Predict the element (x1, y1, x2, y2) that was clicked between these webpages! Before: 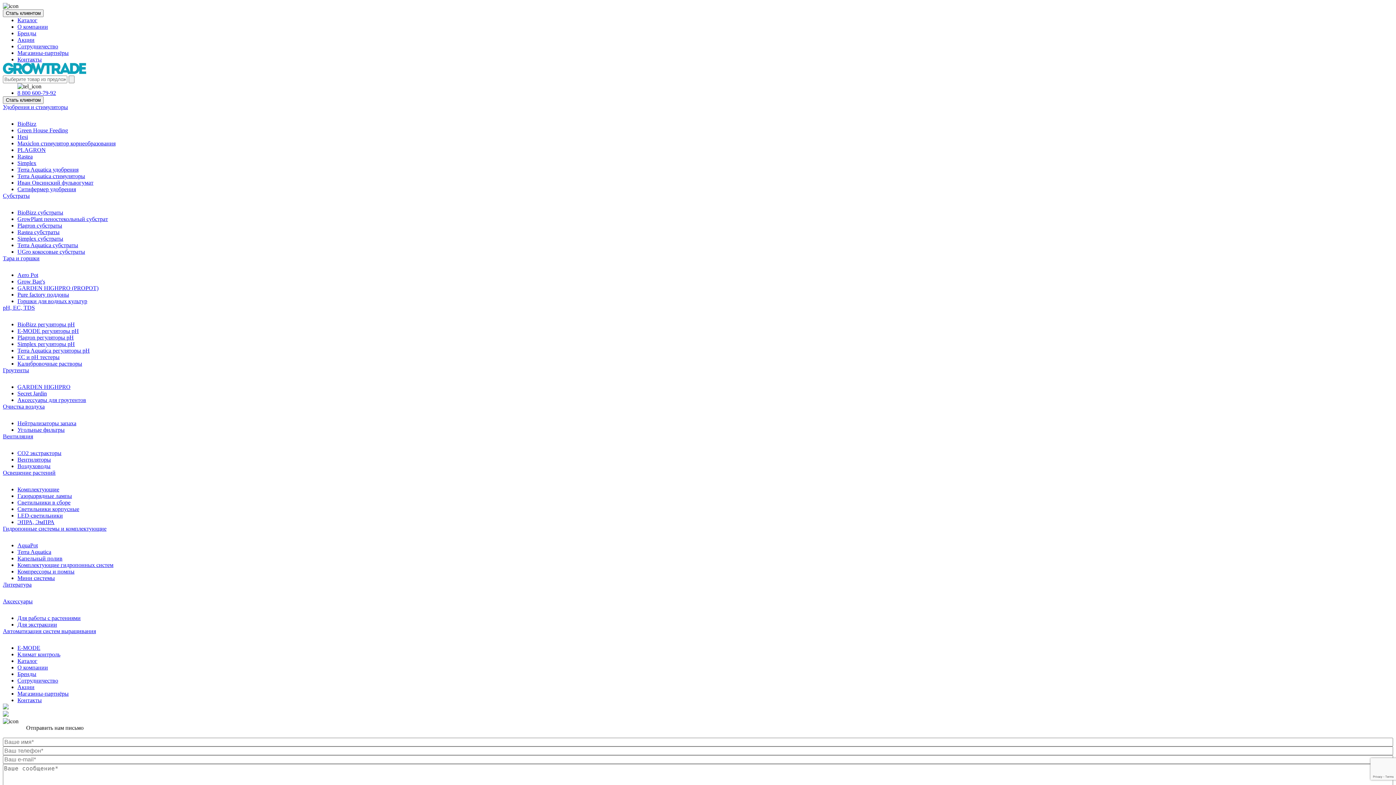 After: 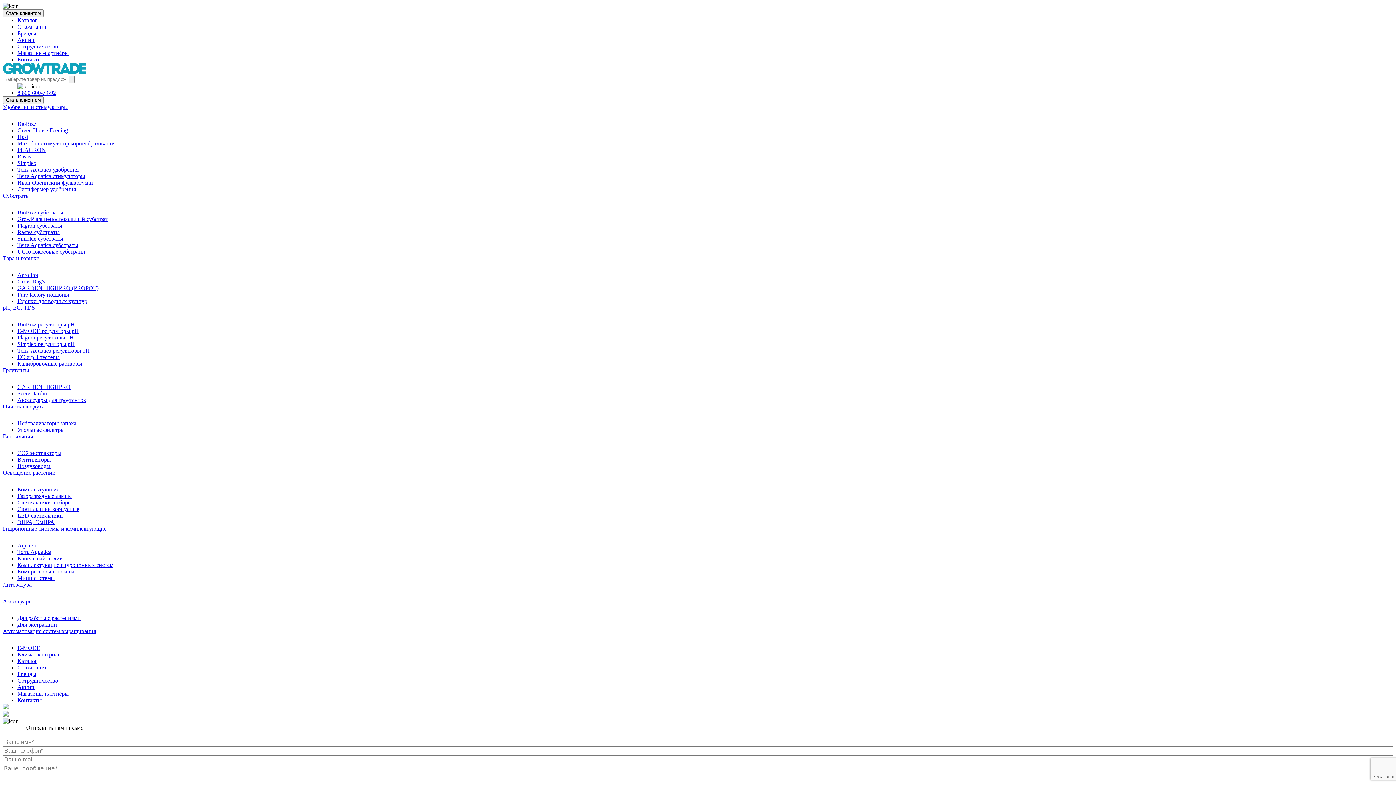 Action: label: 8 800 600-79-92 bbox: (17, 89, 56, 96)